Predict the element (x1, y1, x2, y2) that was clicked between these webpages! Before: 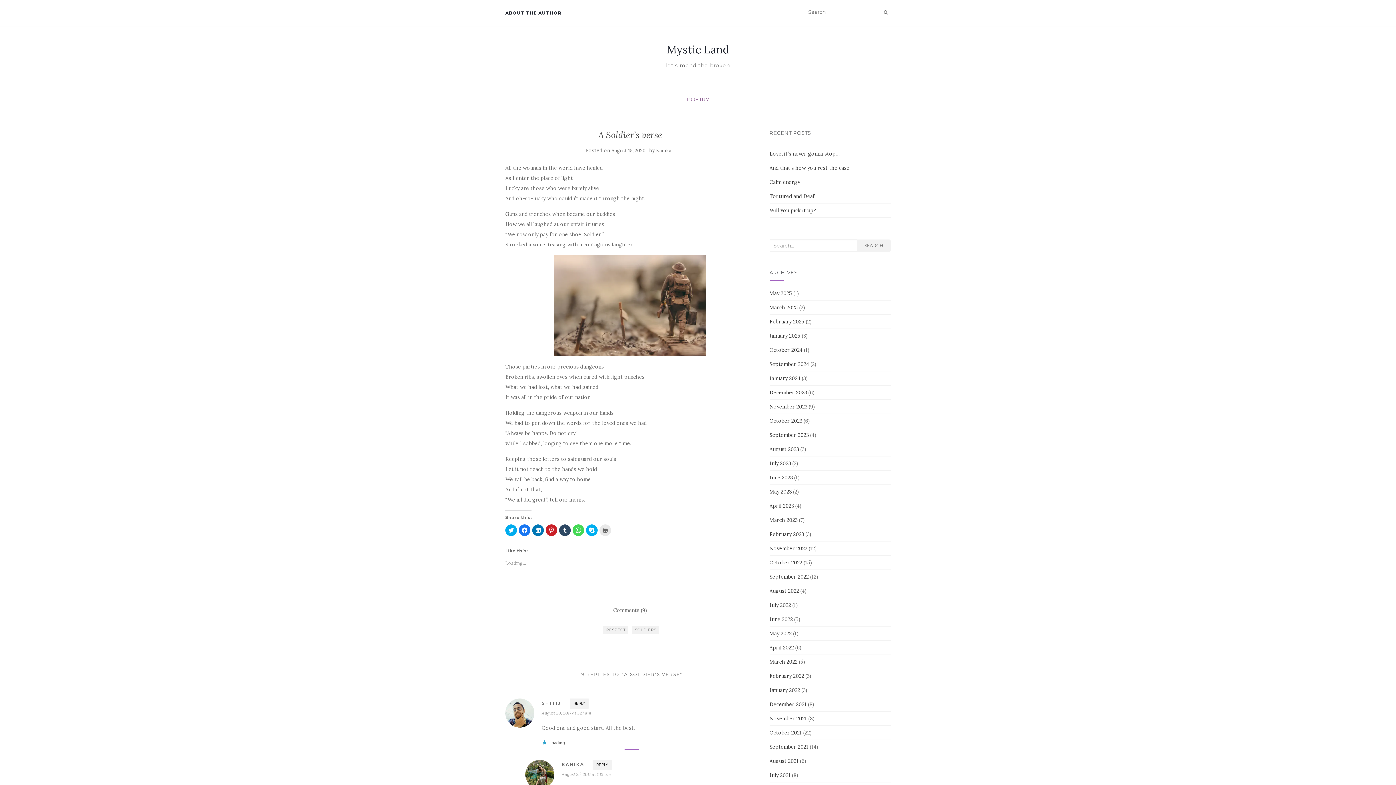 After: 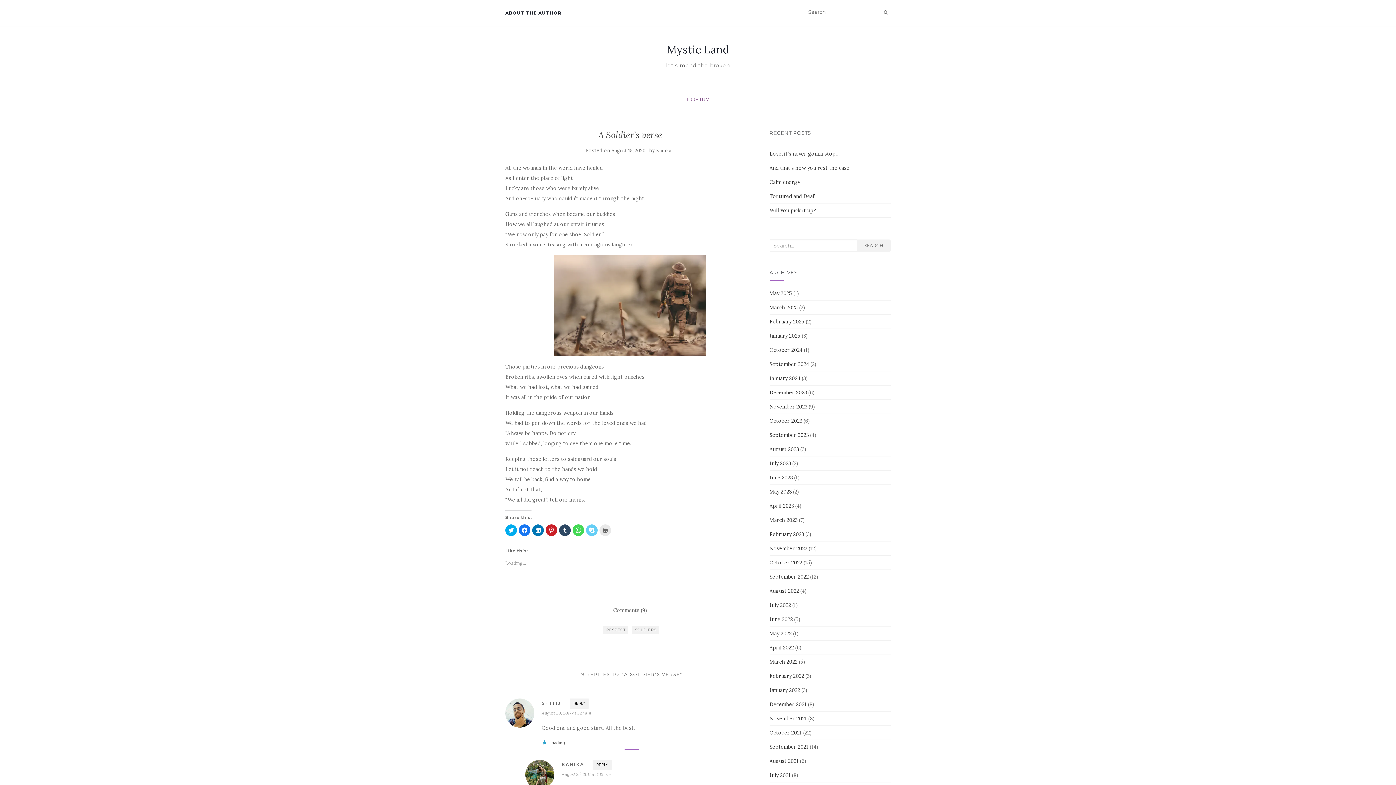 Action: bbox: (586, 524, 597, 536) label: Click to share on Skype (Opens in new window)